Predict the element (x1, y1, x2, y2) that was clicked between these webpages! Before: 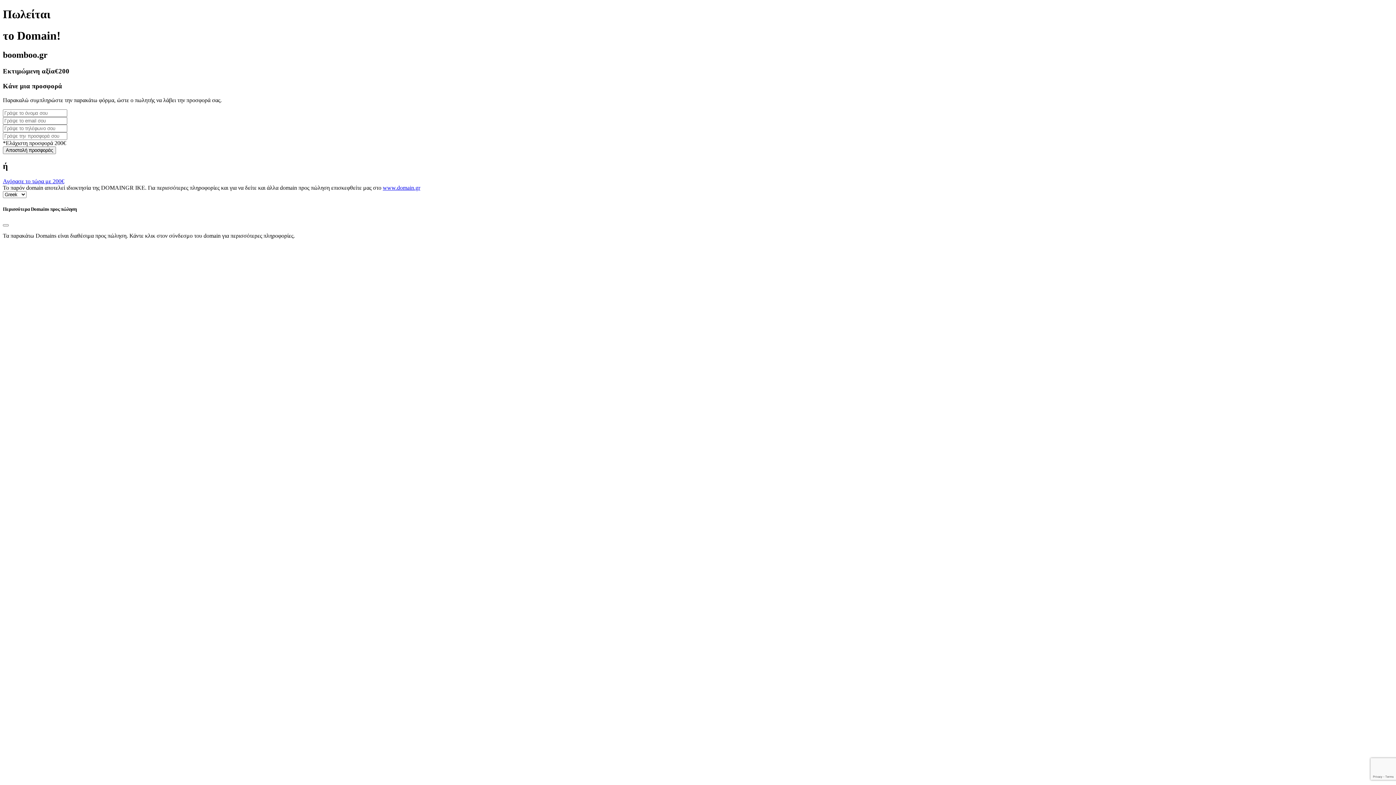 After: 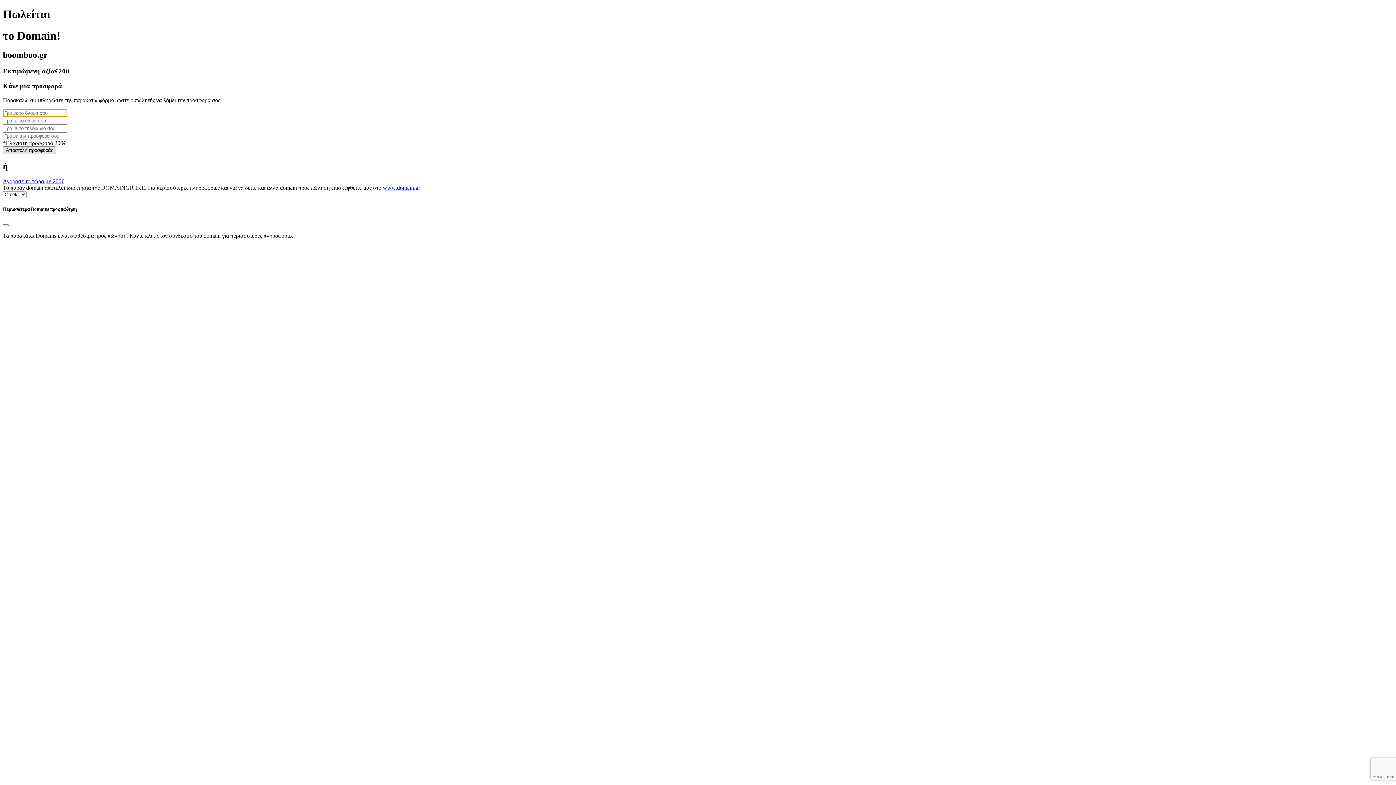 Action: label: Αποστολή προσφοράς bbox: (2, 146, 56, 154)